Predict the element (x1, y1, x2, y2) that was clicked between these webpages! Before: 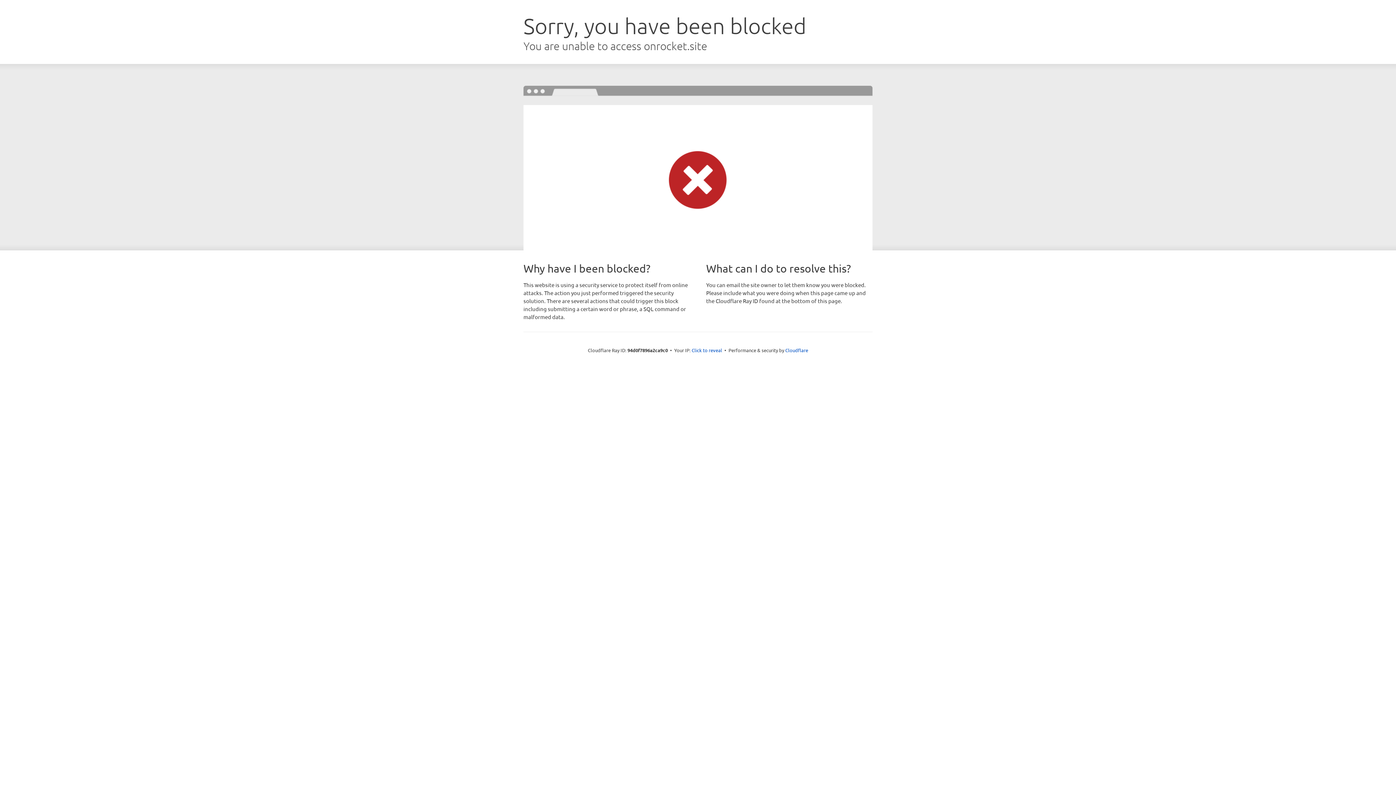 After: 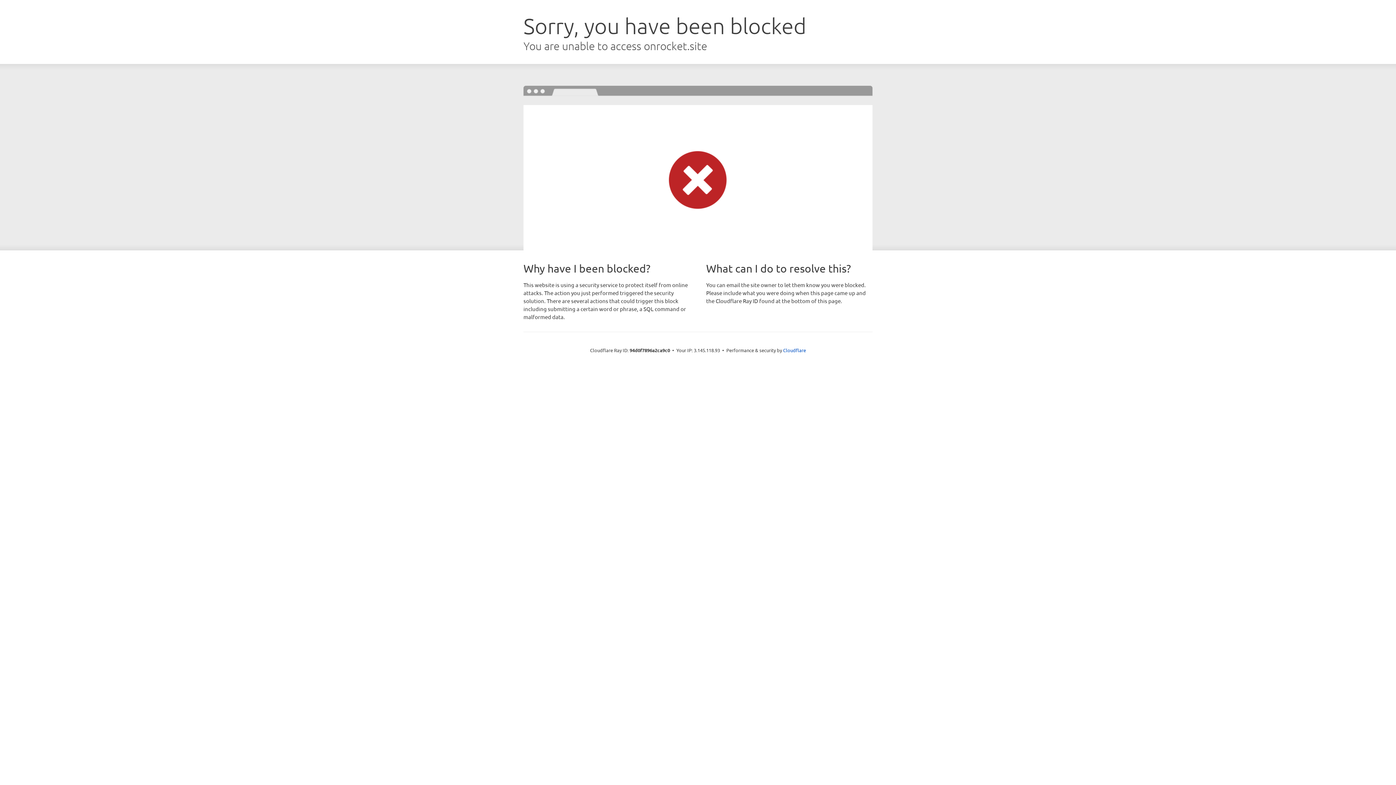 Action: bbox: (691, 346, 722, 353) label: Click to reveal